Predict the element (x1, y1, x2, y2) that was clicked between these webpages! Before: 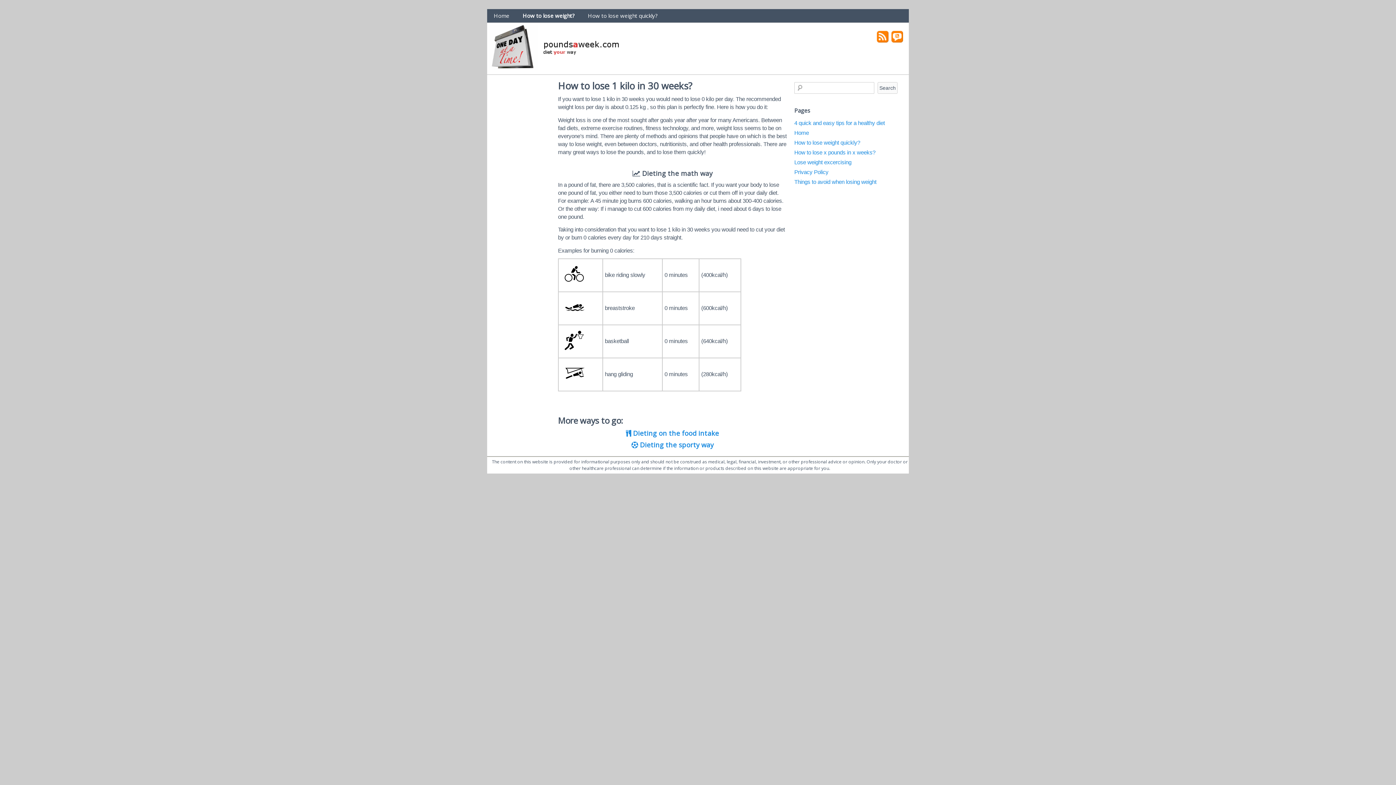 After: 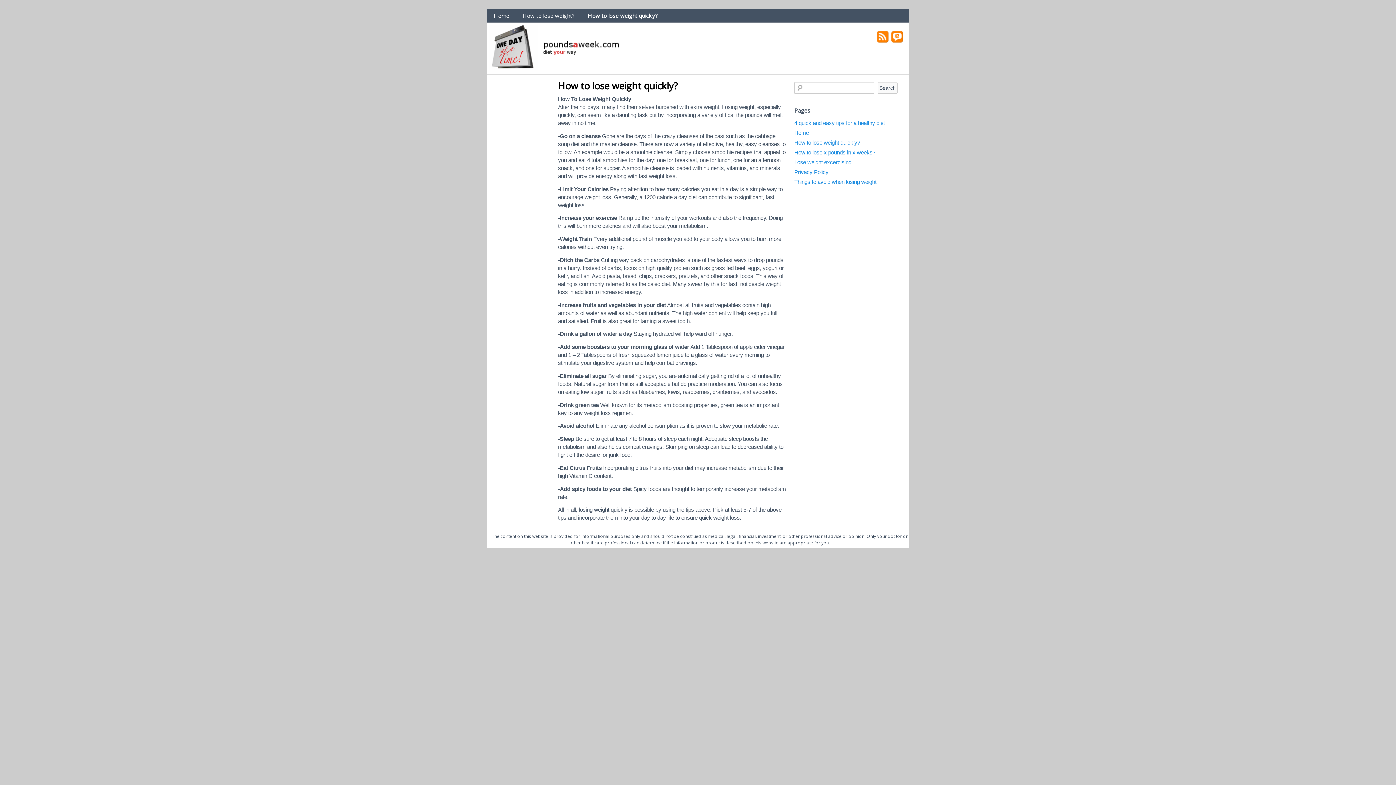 Action: label: How to lose weight quickly? bbox: (581, 9, 664, 22)